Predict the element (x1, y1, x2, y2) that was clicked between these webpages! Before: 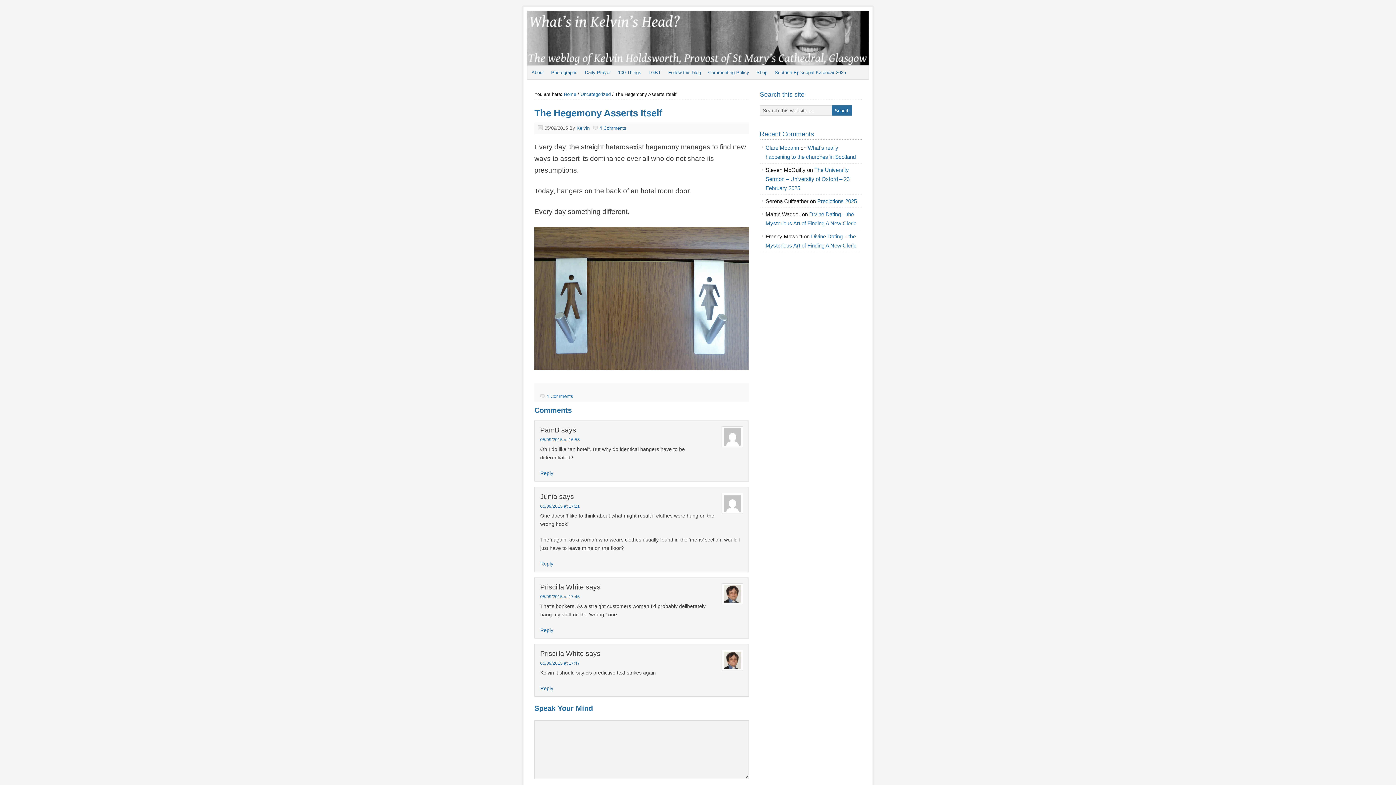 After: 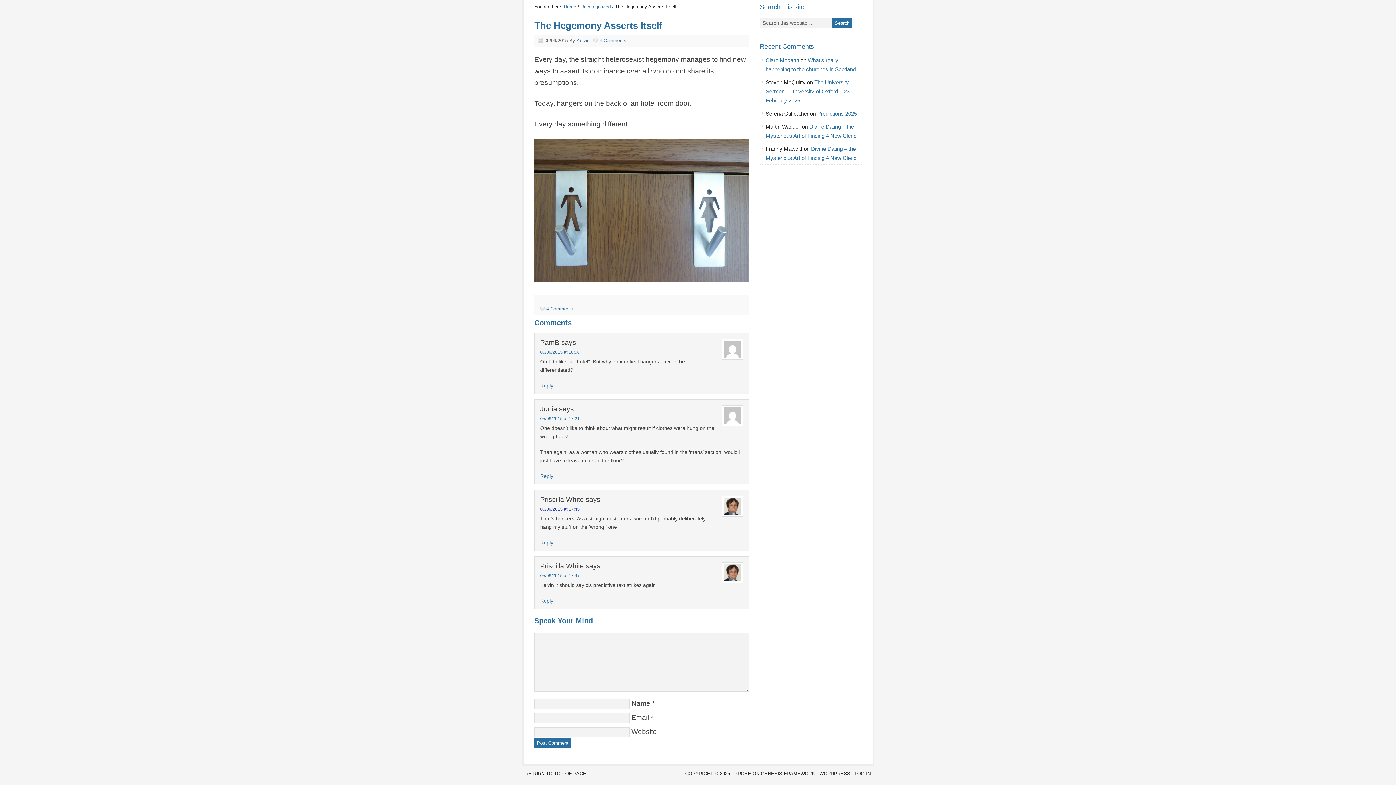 Action: bbox: (540, 504, 580, 509) label: 05/09/2015 at 17:21